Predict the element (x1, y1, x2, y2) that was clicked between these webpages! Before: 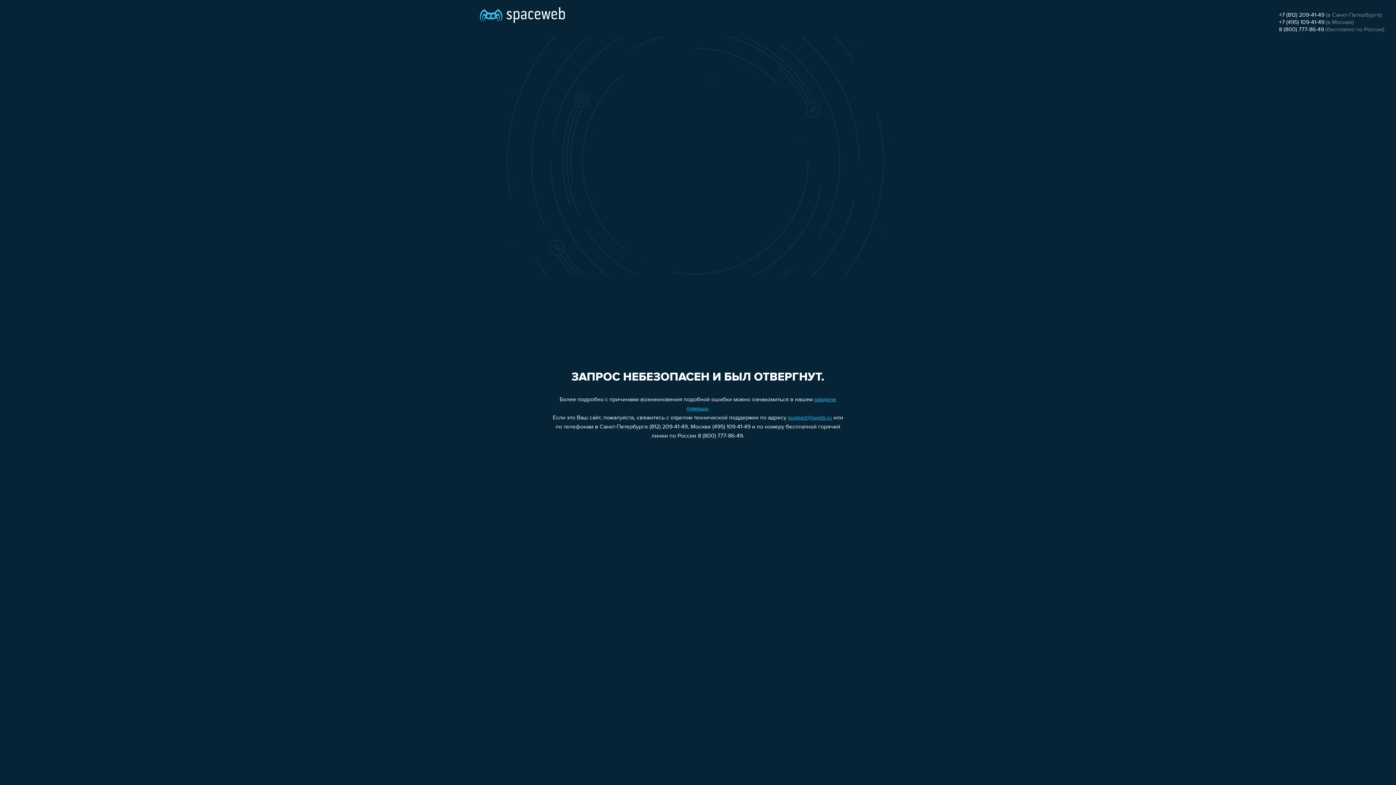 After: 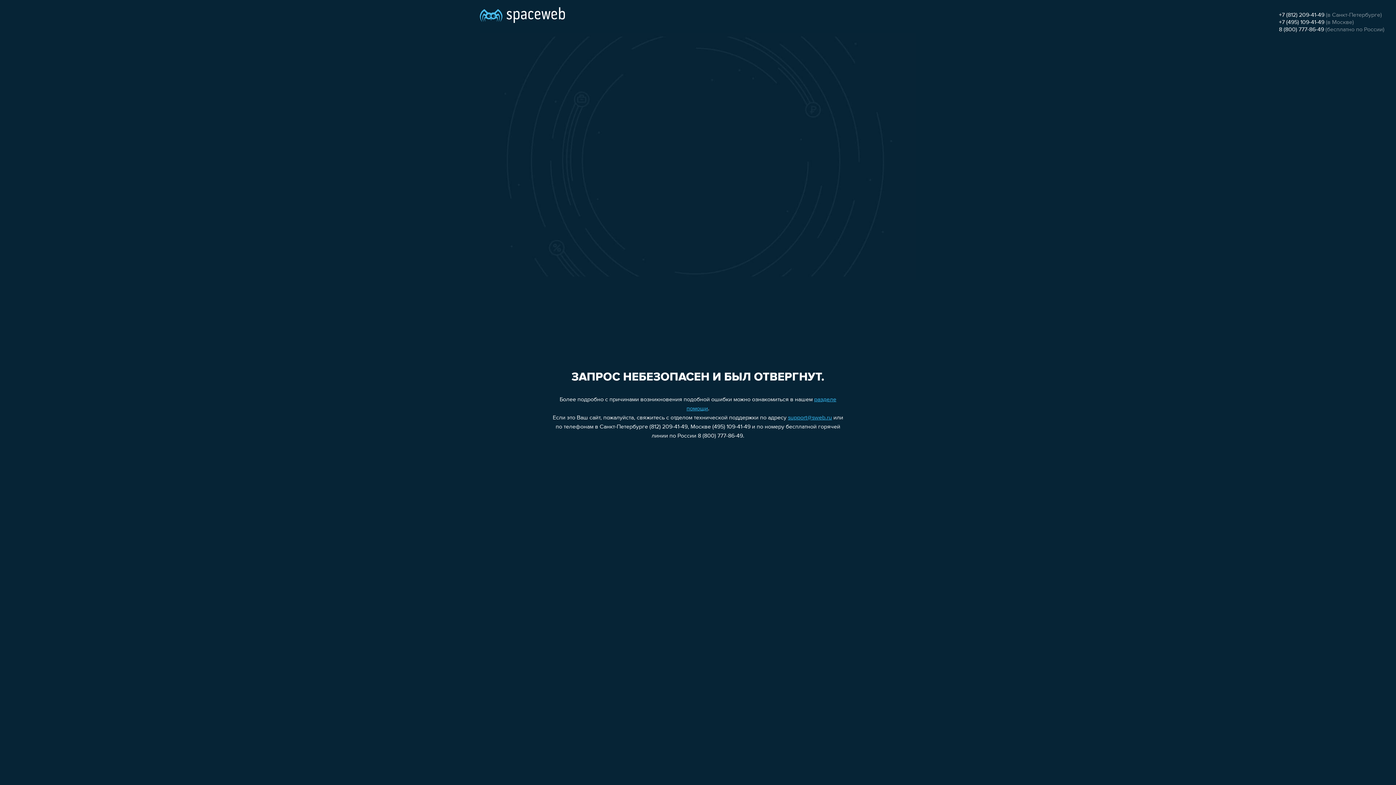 Action: bbox: (1279, 26, 1324, 32) label: 8 (800) 777-86-49